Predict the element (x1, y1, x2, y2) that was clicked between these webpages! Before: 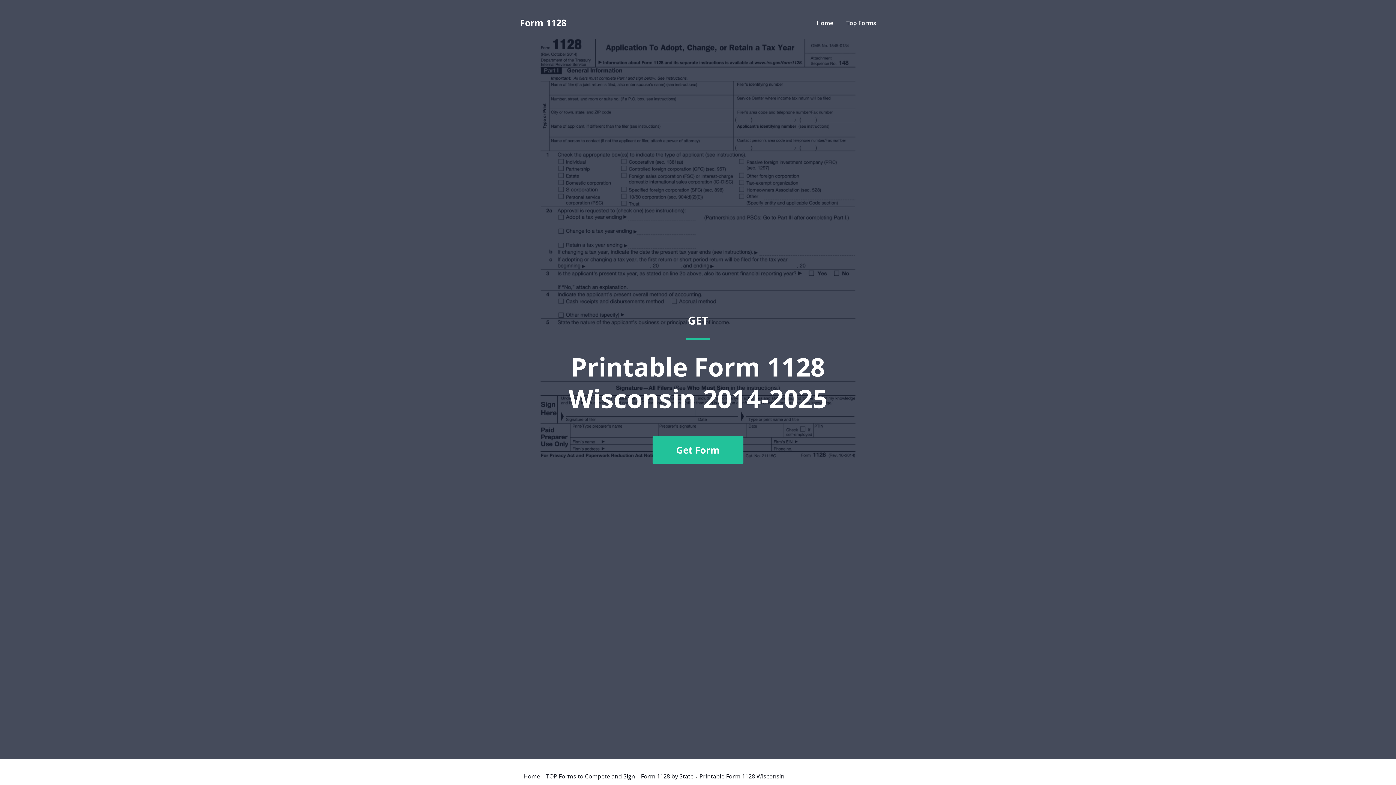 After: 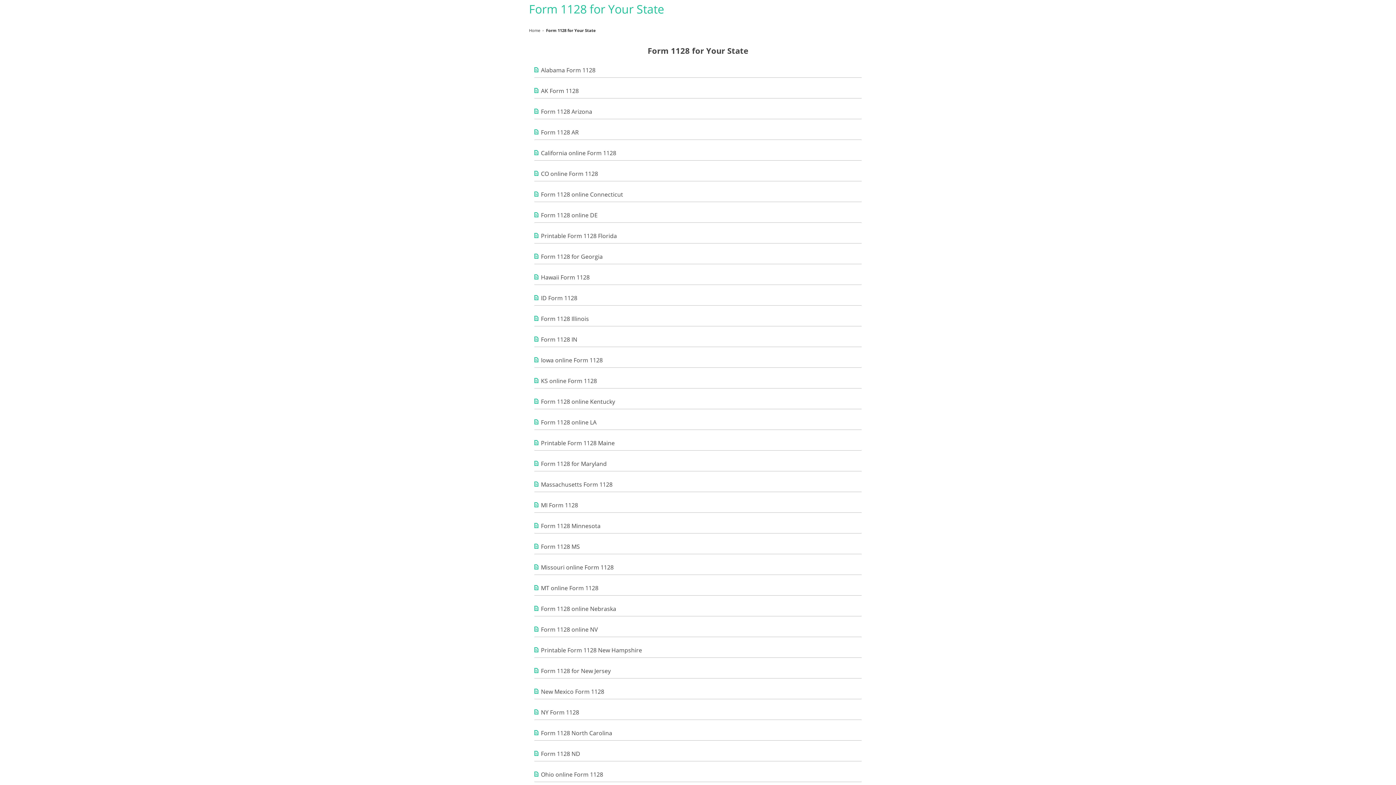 Action: label: Form 1128 by State bbox: (641, 773, 693, 779)